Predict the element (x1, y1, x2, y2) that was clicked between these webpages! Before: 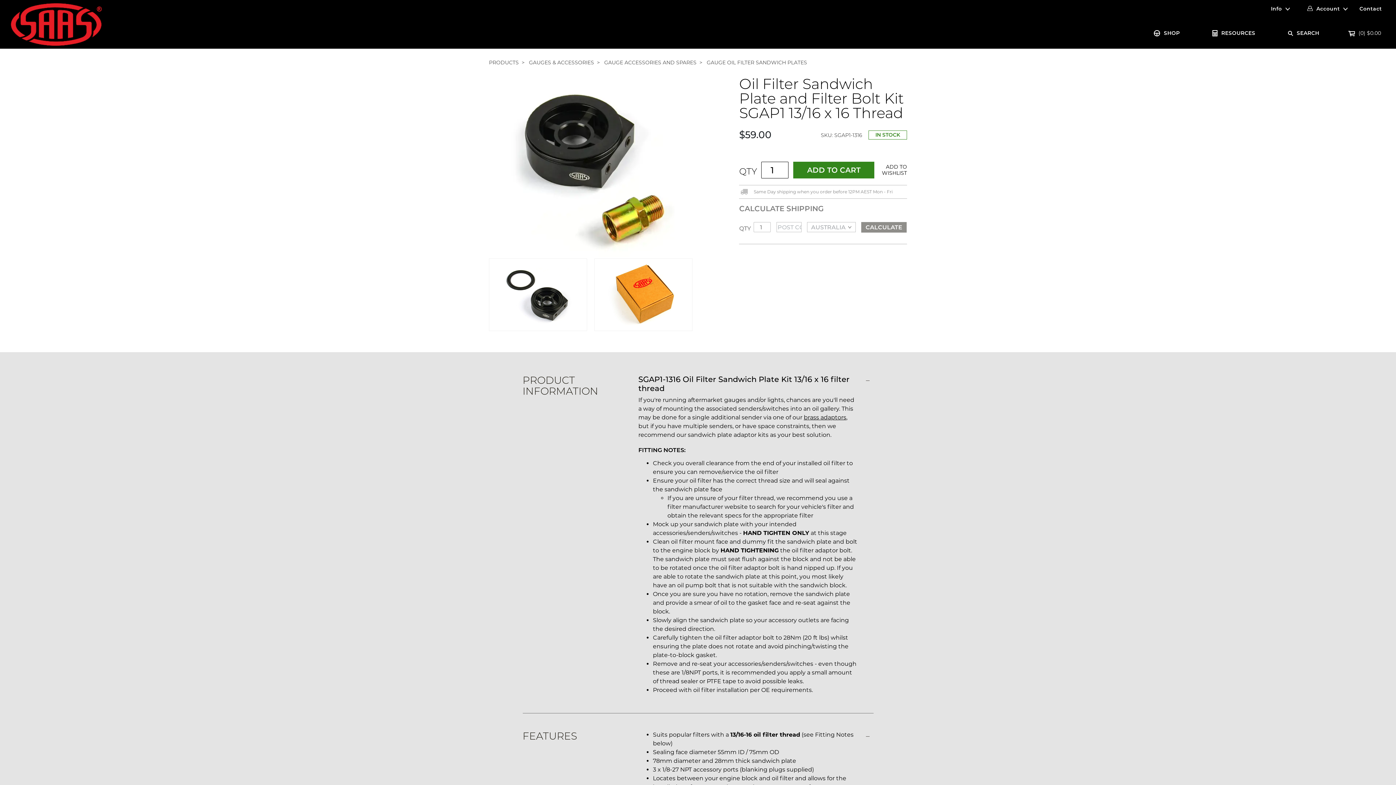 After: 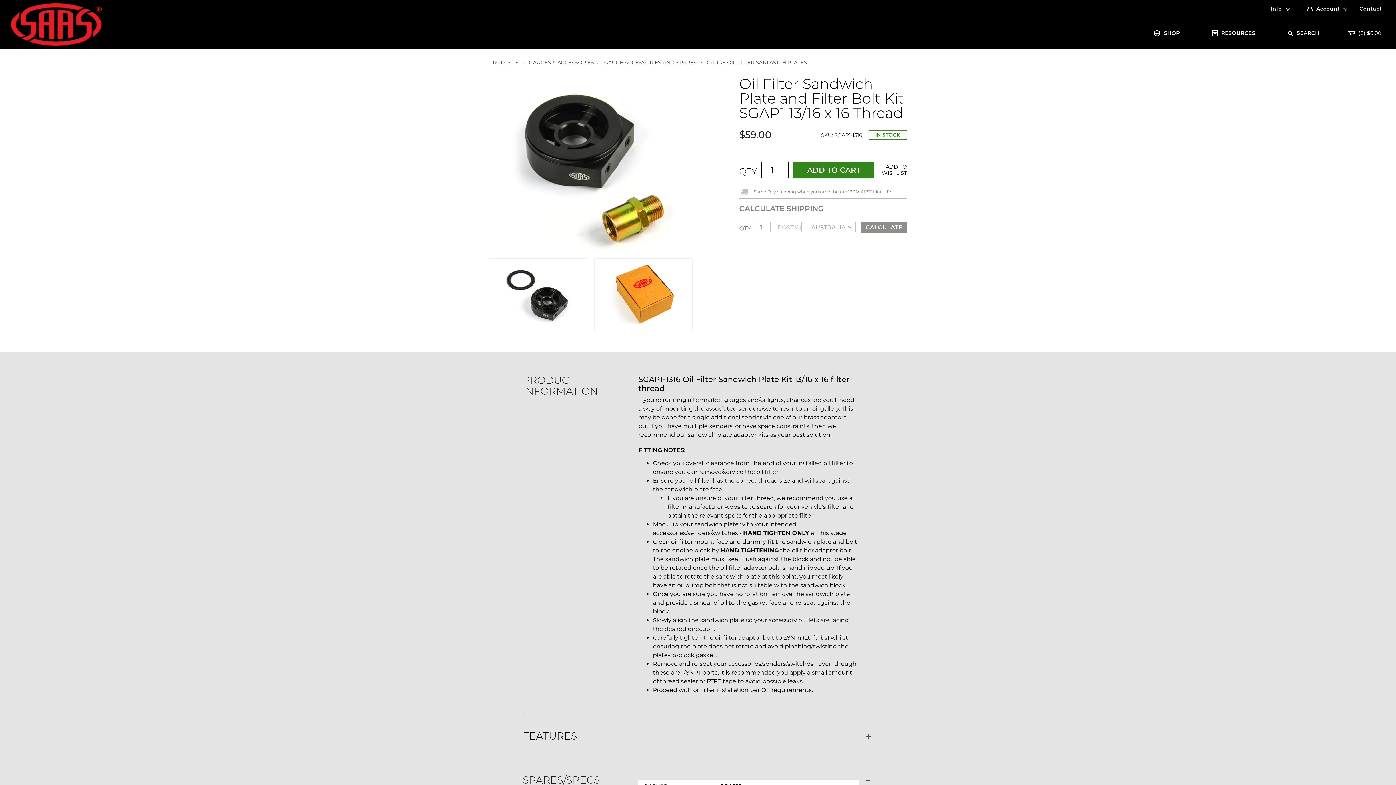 Action: bbox: (522, 730, 577, 742) label: FEATURES